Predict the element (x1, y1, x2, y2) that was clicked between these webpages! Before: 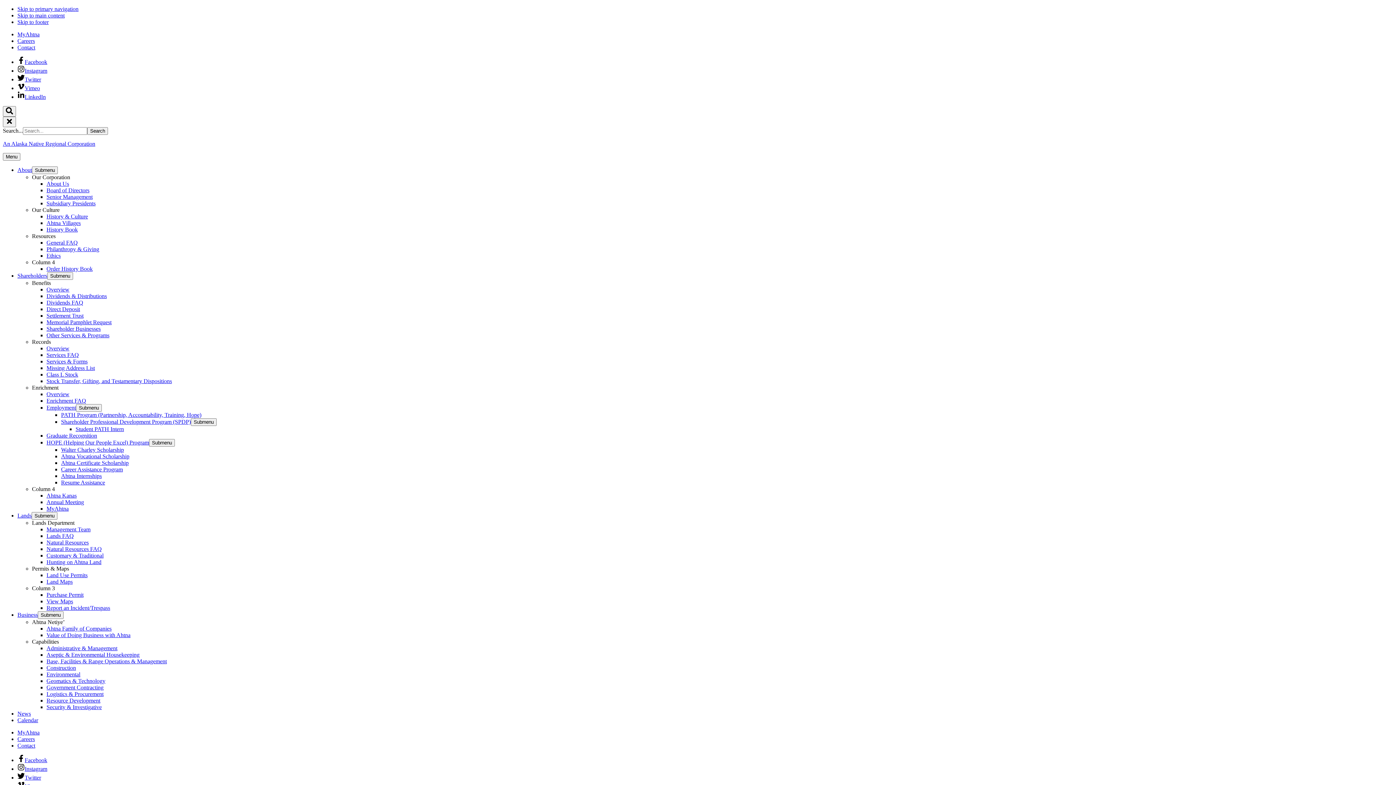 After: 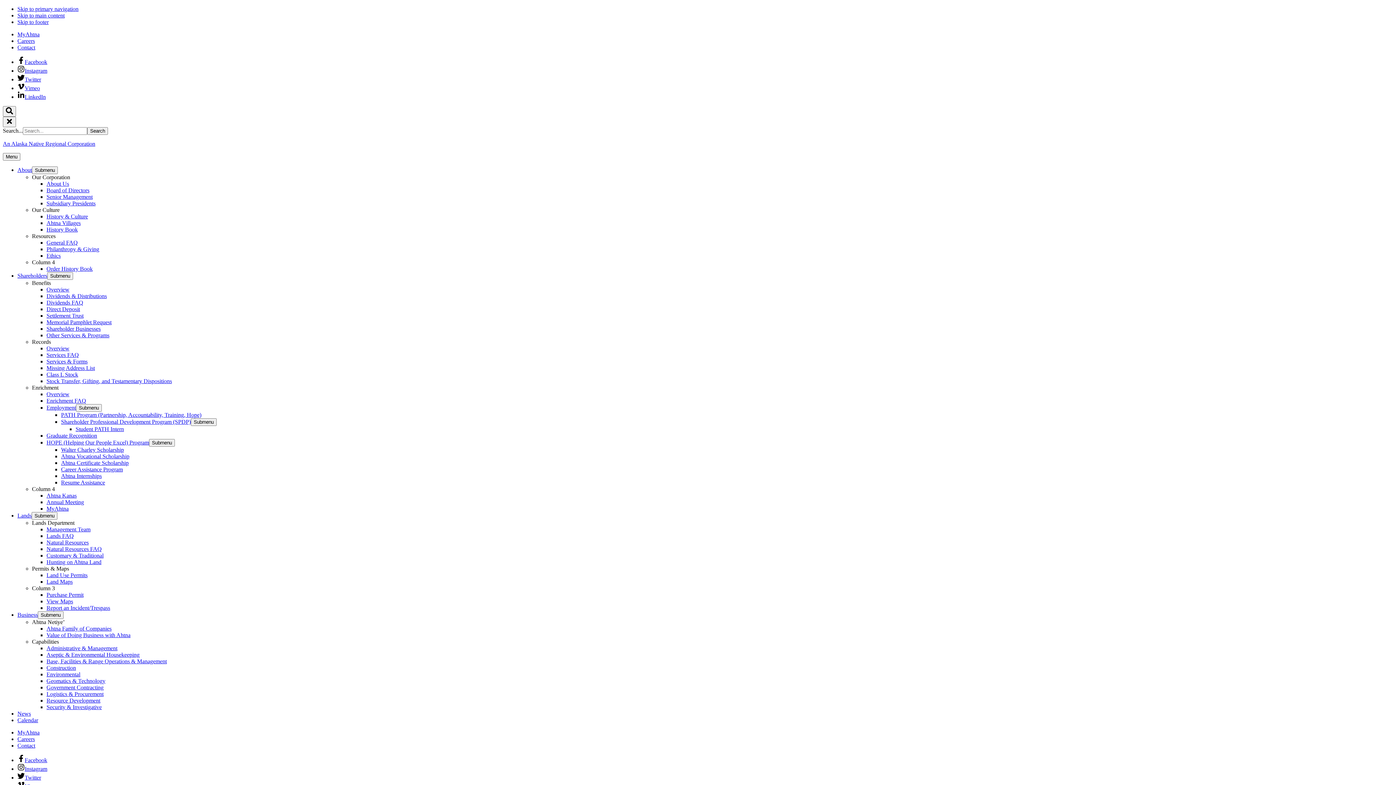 Action: bbox: (46, 299, 83, 305) label: Dividends FAQ